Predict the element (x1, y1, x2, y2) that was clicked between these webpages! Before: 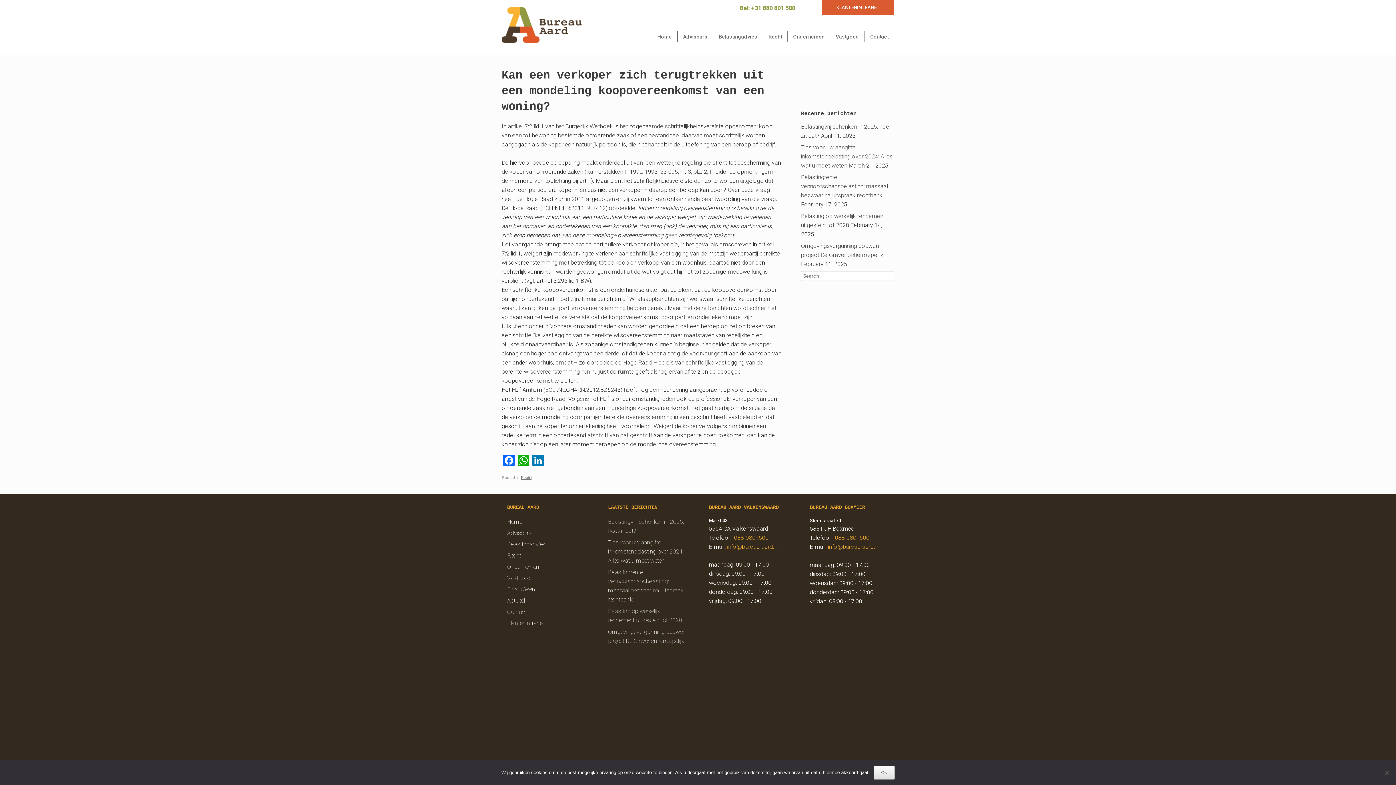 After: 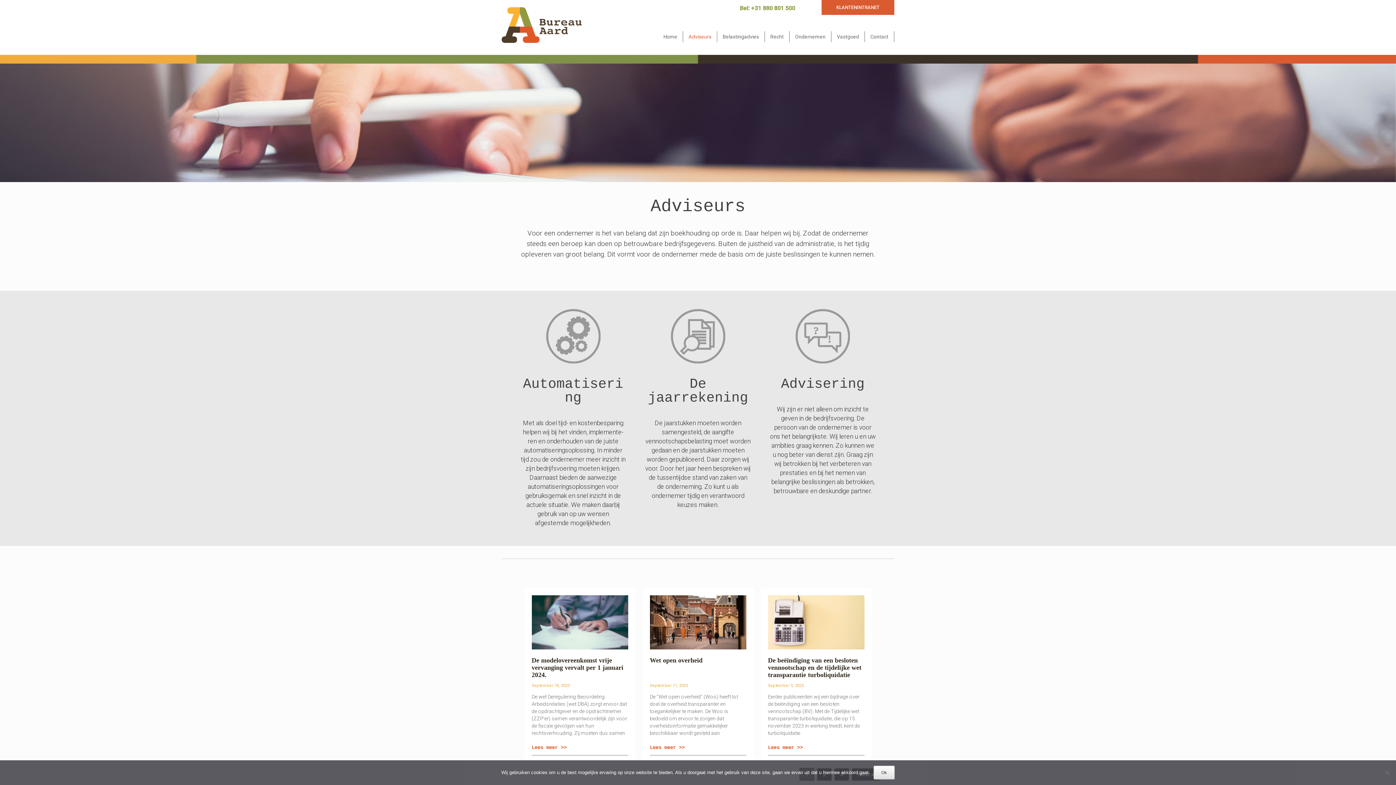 Action: bbox: (507, 528, 586, 538) label: Adviseurs